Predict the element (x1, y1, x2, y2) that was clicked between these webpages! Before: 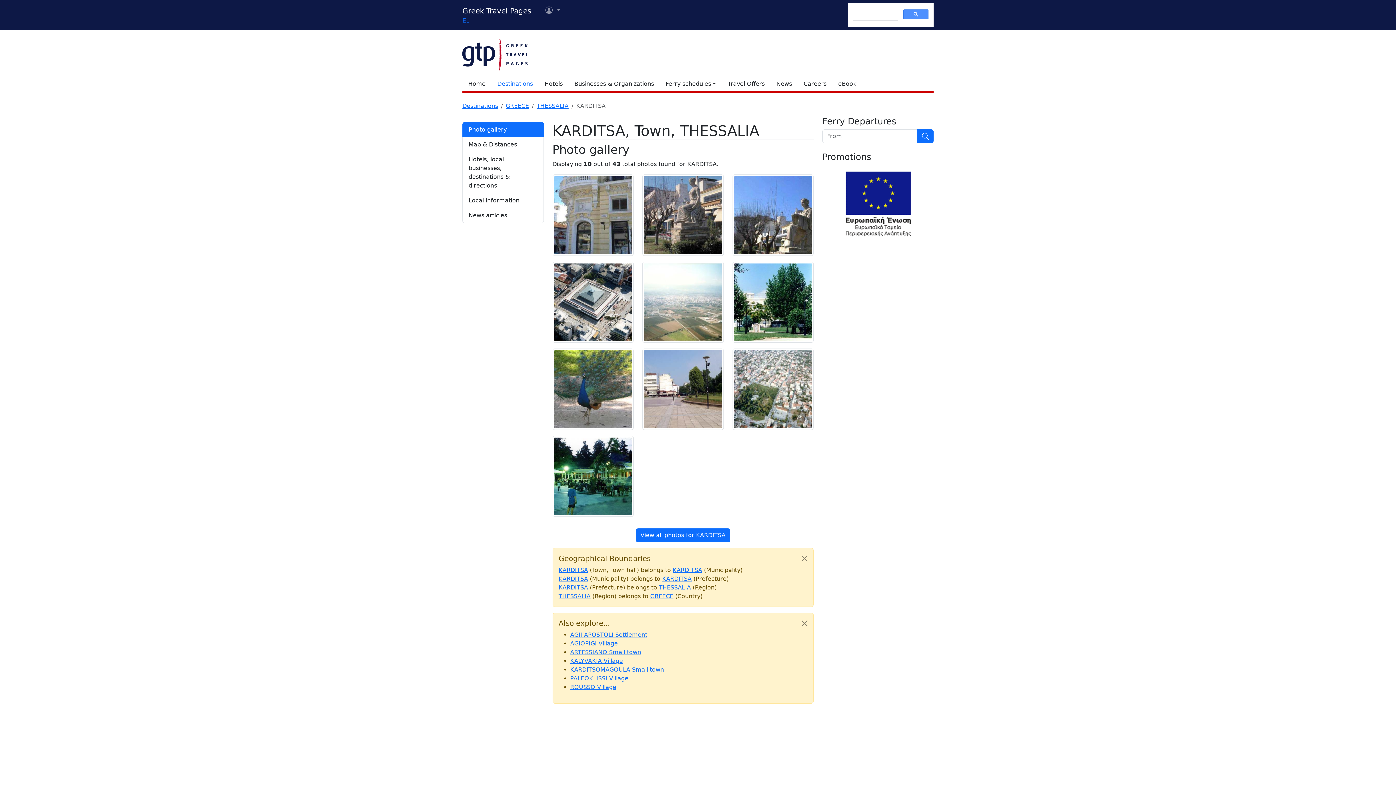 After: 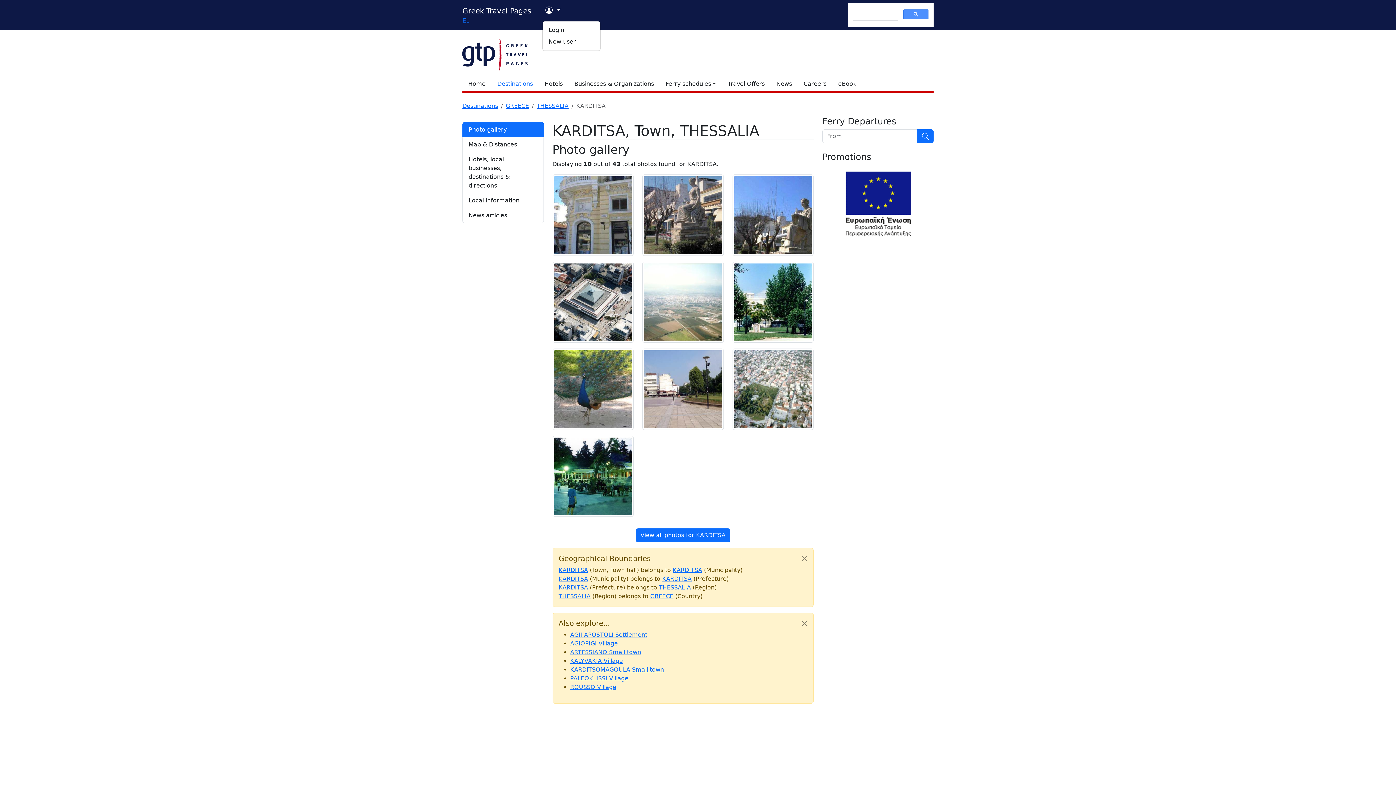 Action: bbox: (542, 1, 564, 18) label: User menu
 